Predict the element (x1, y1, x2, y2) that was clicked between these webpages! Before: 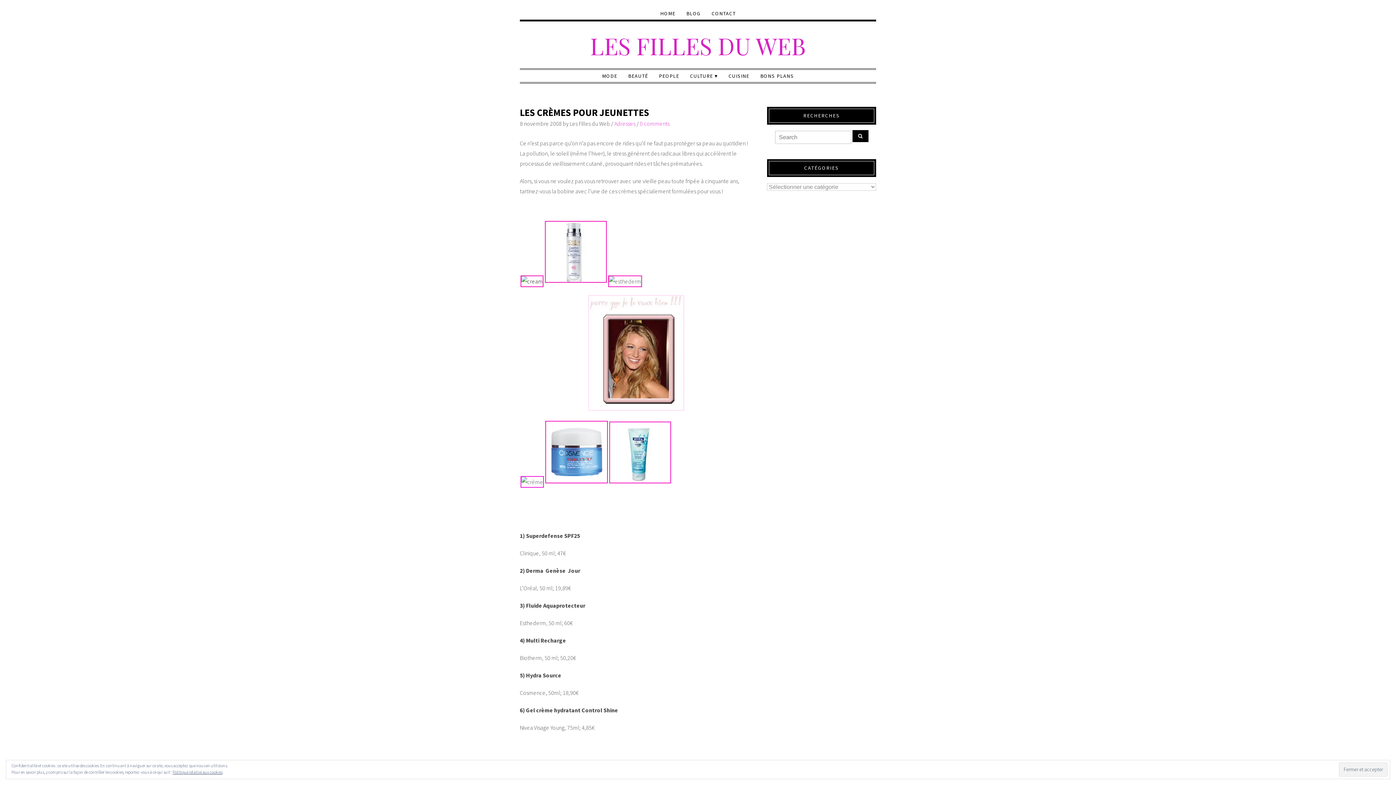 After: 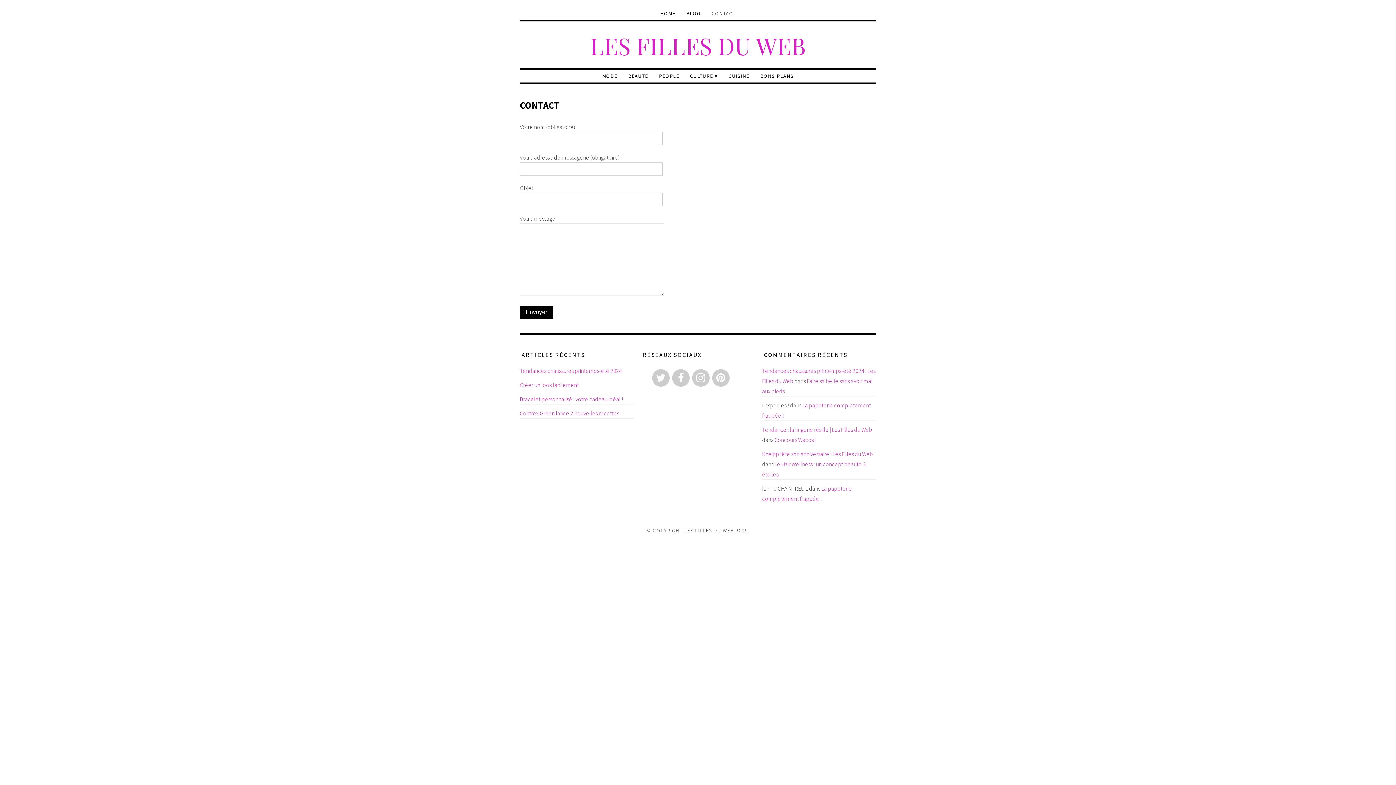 Action: label: CONTACT bbox: (706, 7, 741, 19)